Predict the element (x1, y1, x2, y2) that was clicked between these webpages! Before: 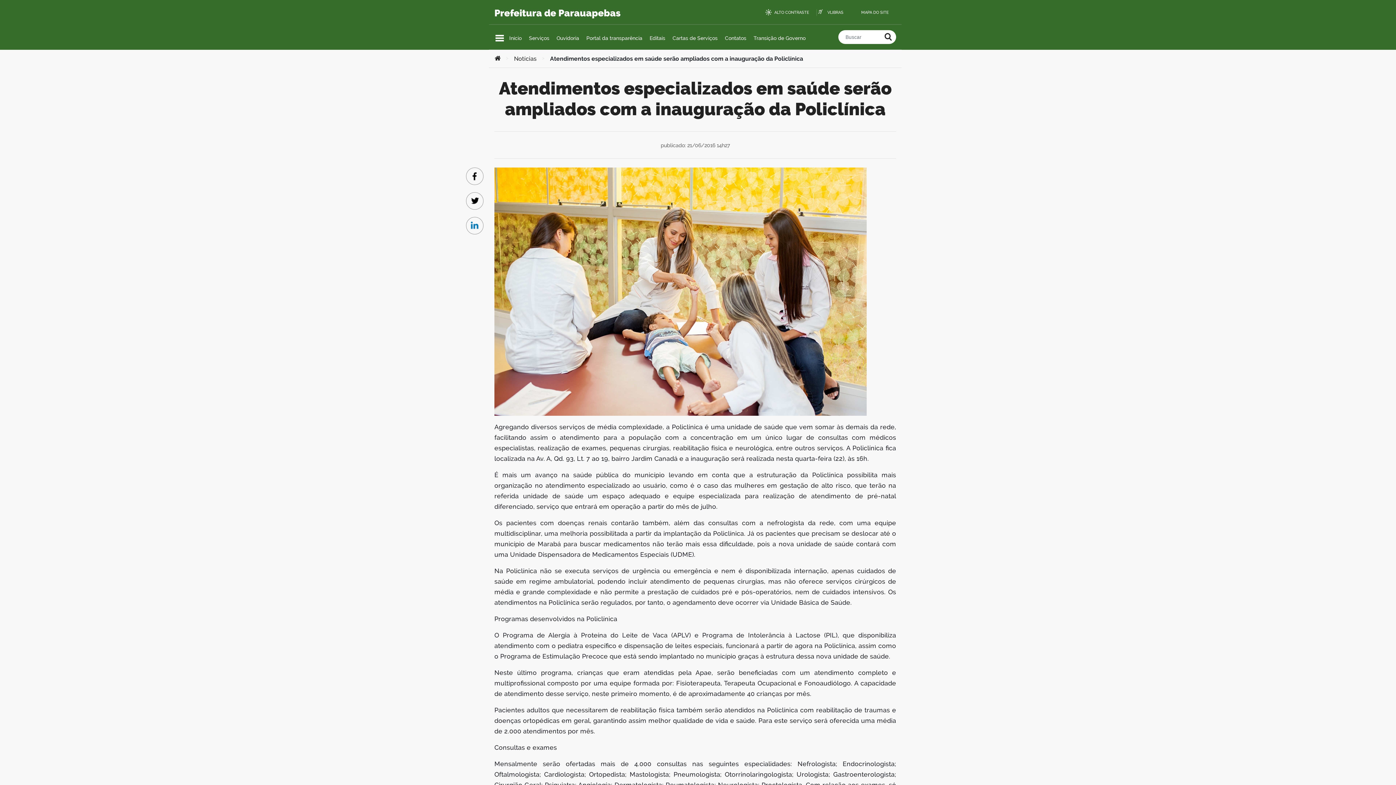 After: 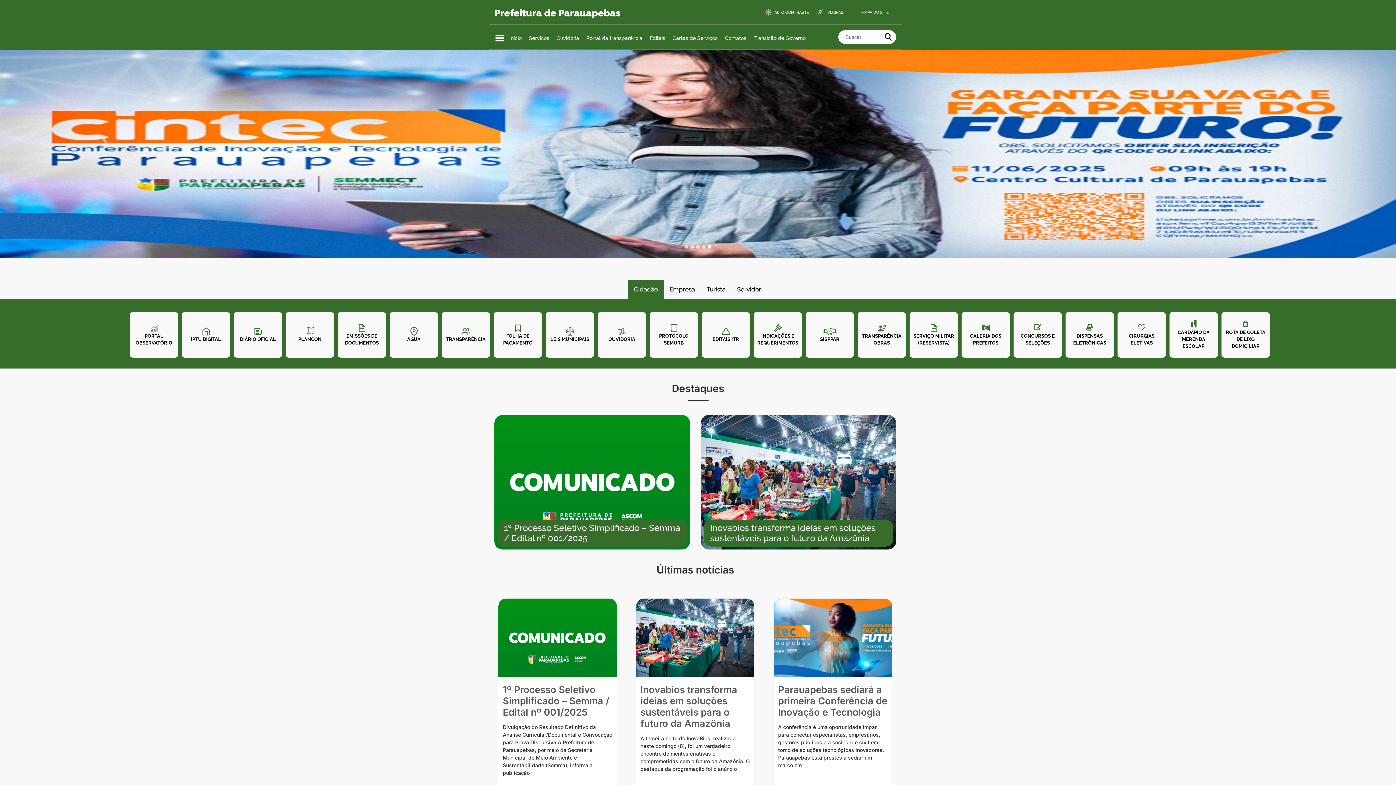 Action: label: Início bbox: (509, 35, 521, 41)